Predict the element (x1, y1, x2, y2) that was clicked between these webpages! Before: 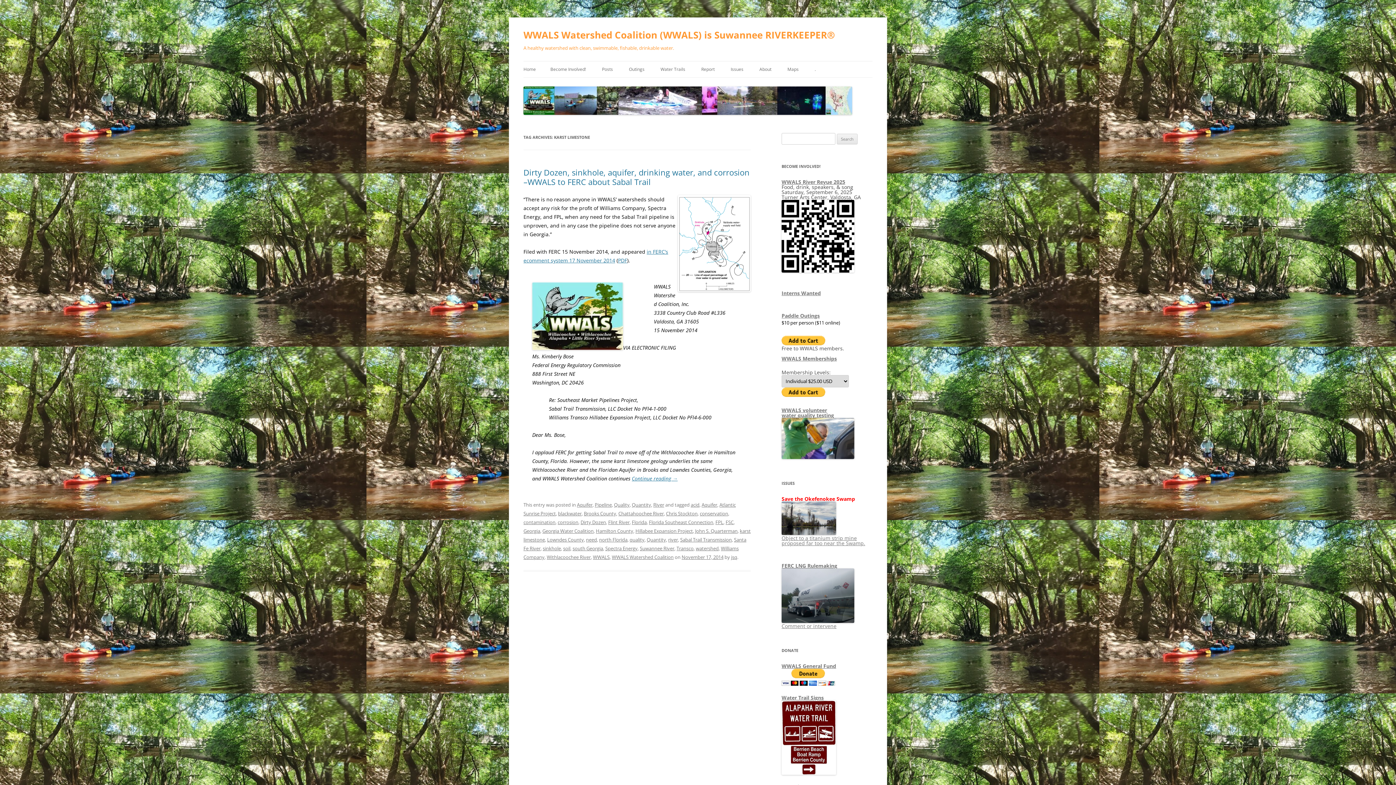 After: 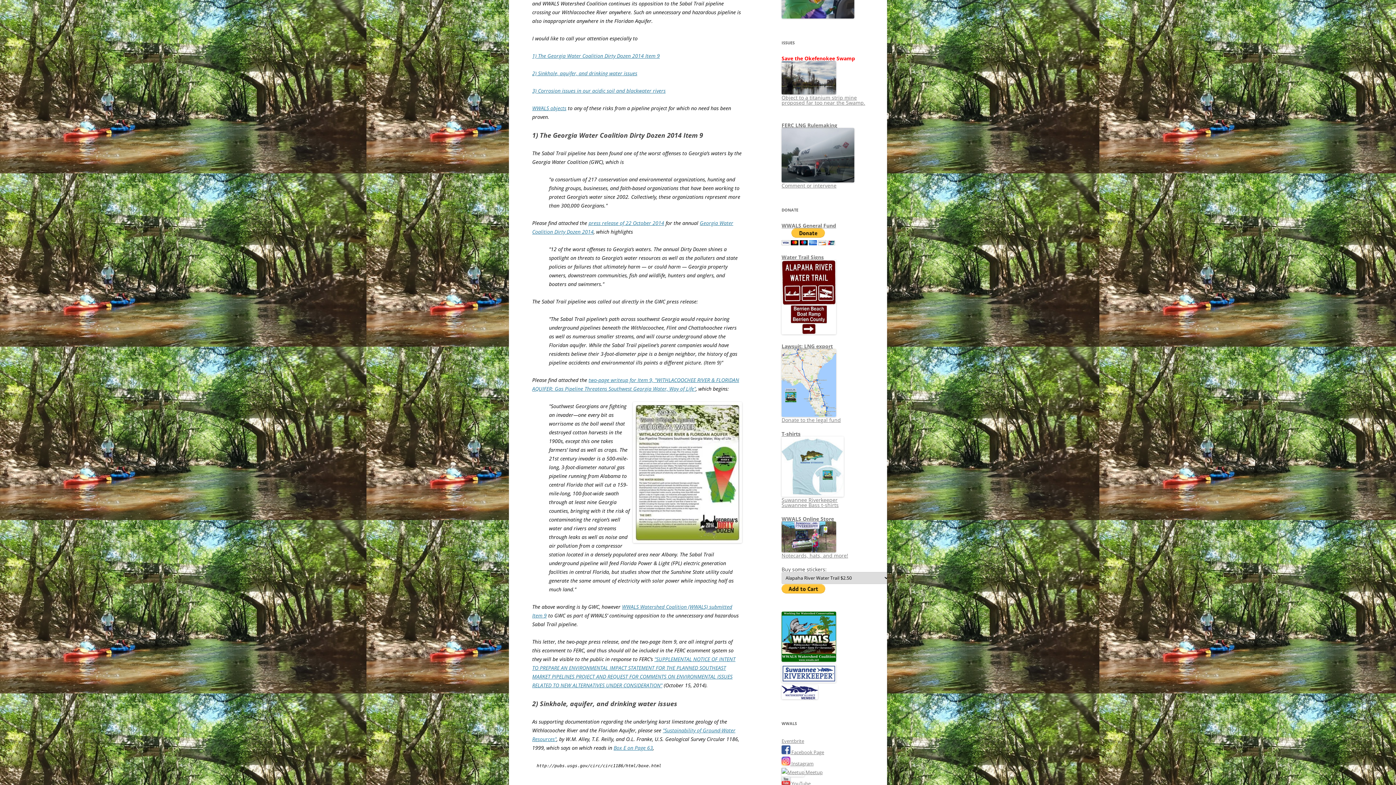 Action: bbox: (632, 475, 677, 482) label: Continue reading →